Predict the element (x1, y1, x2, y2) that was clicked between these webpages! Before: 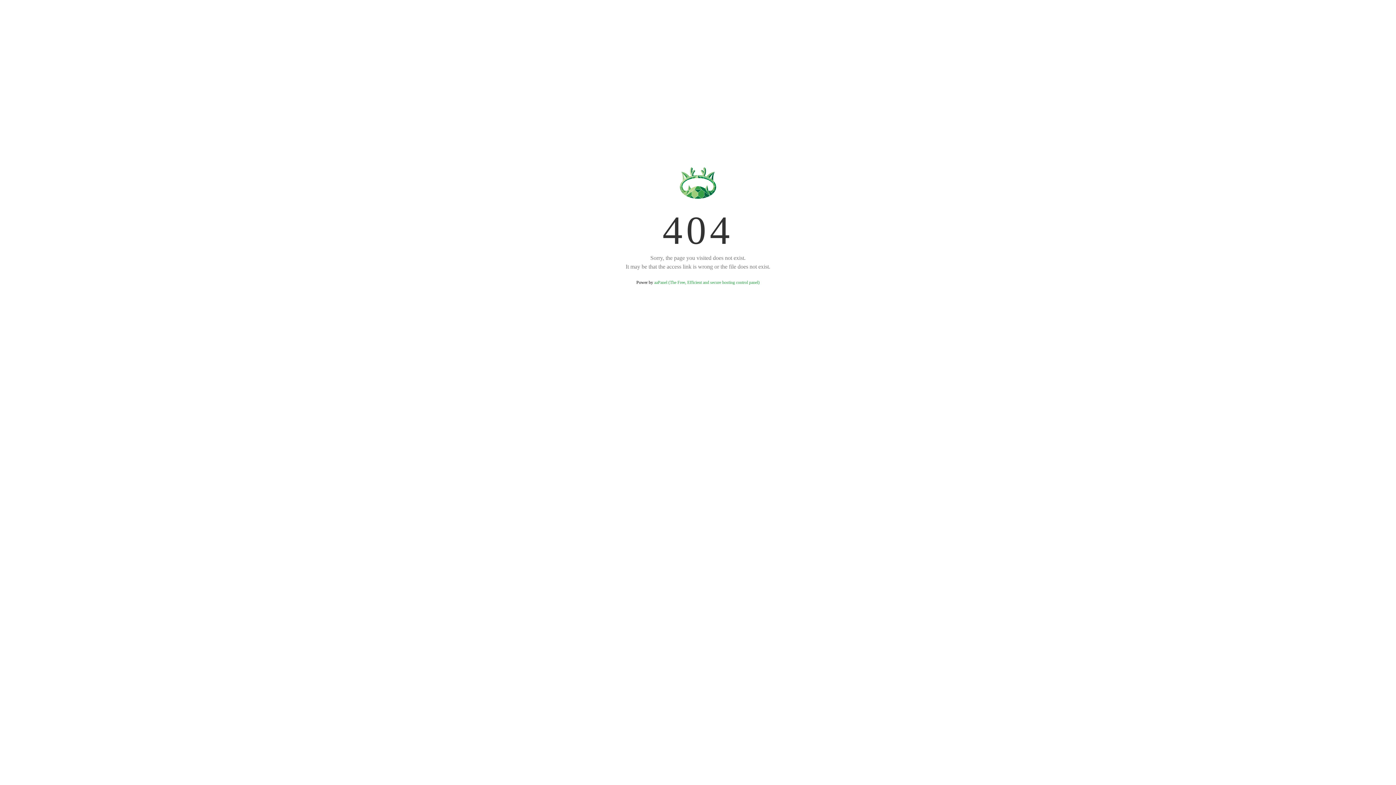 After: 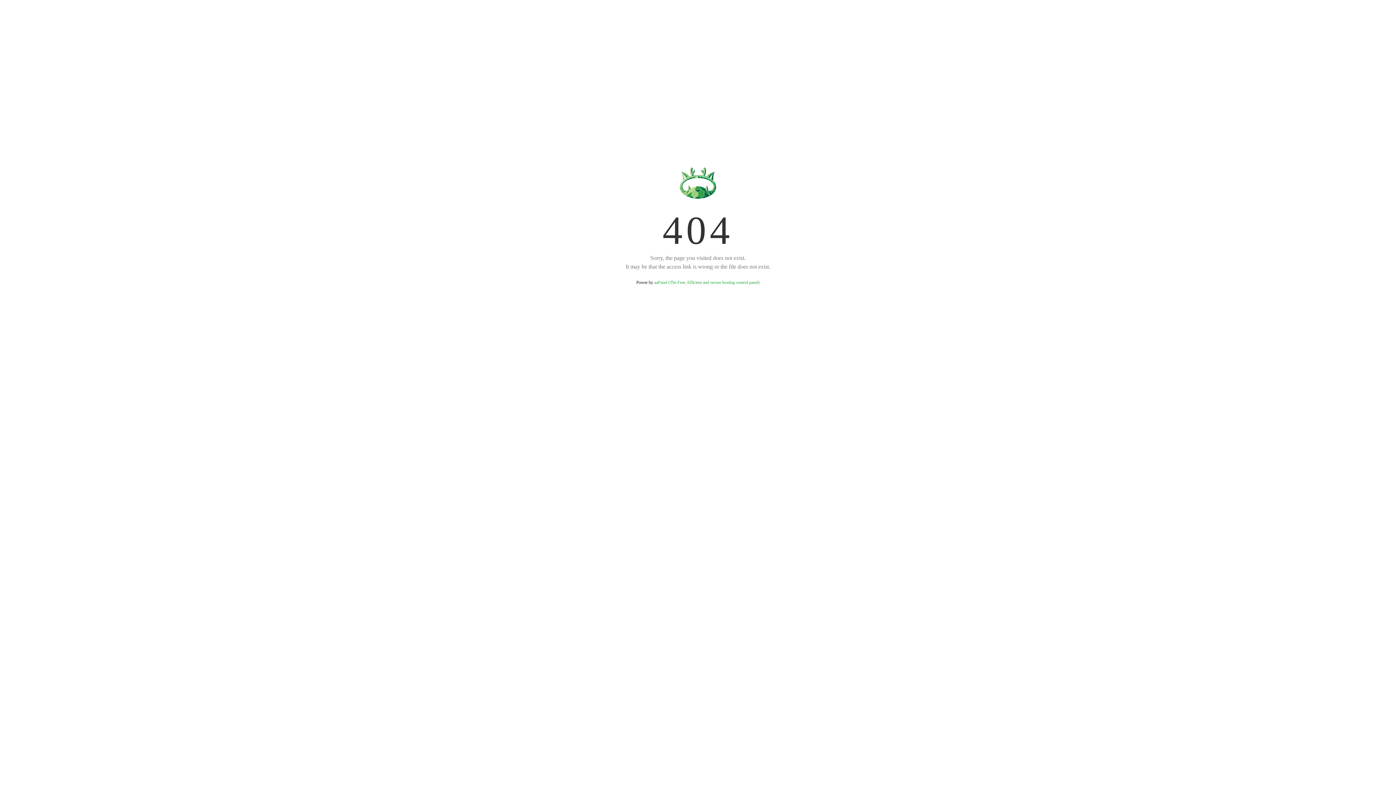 Action: label: aaPanel (The Free, Efficient and secure hosting control panel) bbox: (654, 280, 759, 285)